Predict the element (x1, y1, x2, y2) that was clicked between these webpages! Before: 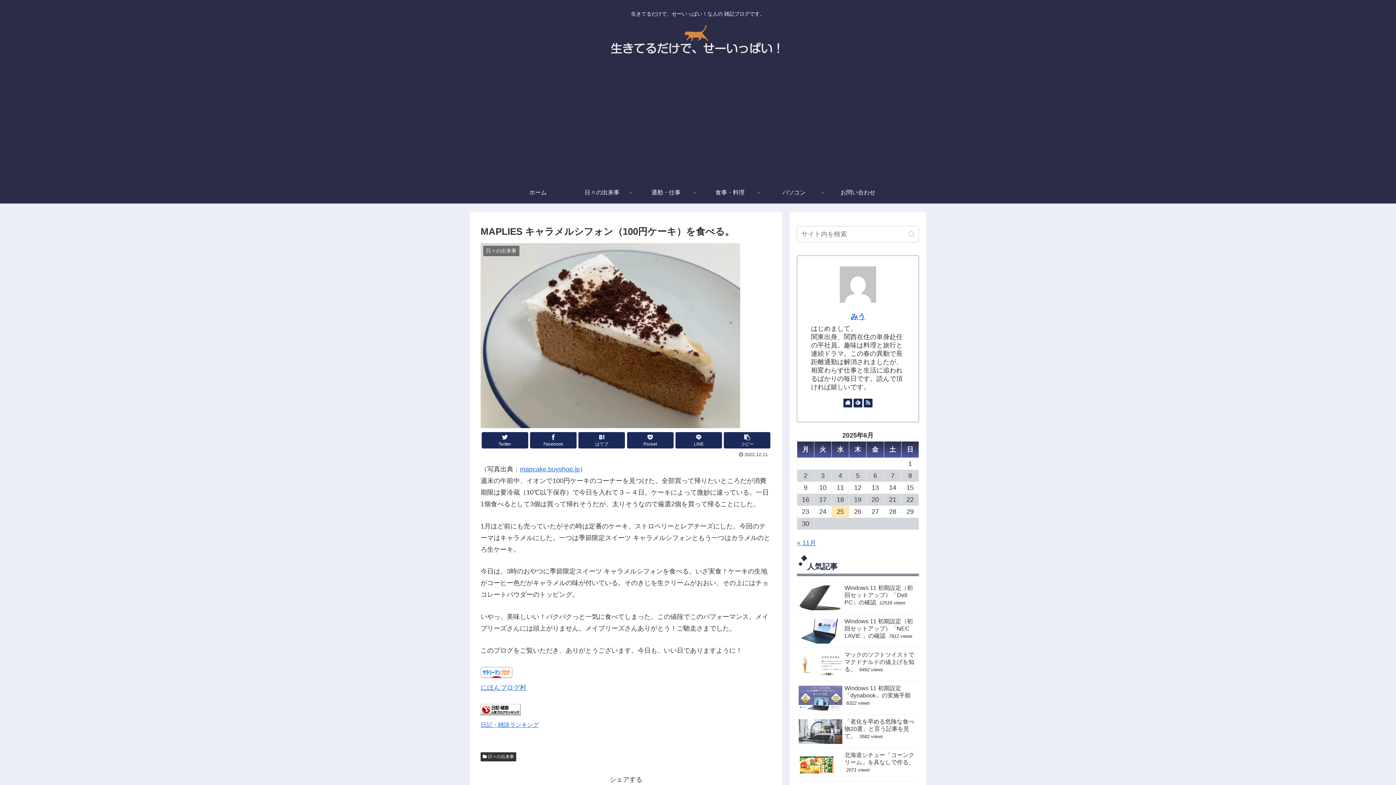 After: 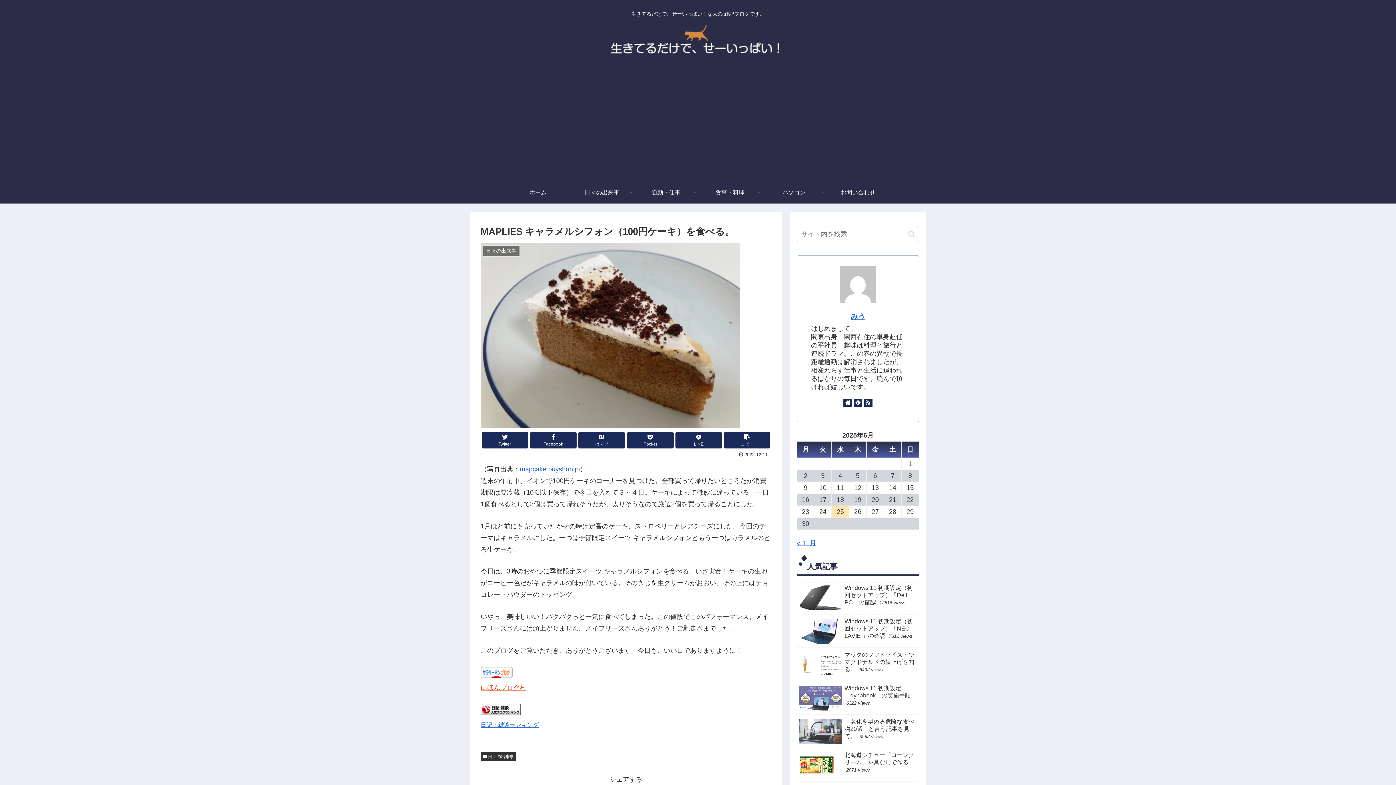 Action: label: にほんブログ村 bbox: (480, 684, 526, 691)